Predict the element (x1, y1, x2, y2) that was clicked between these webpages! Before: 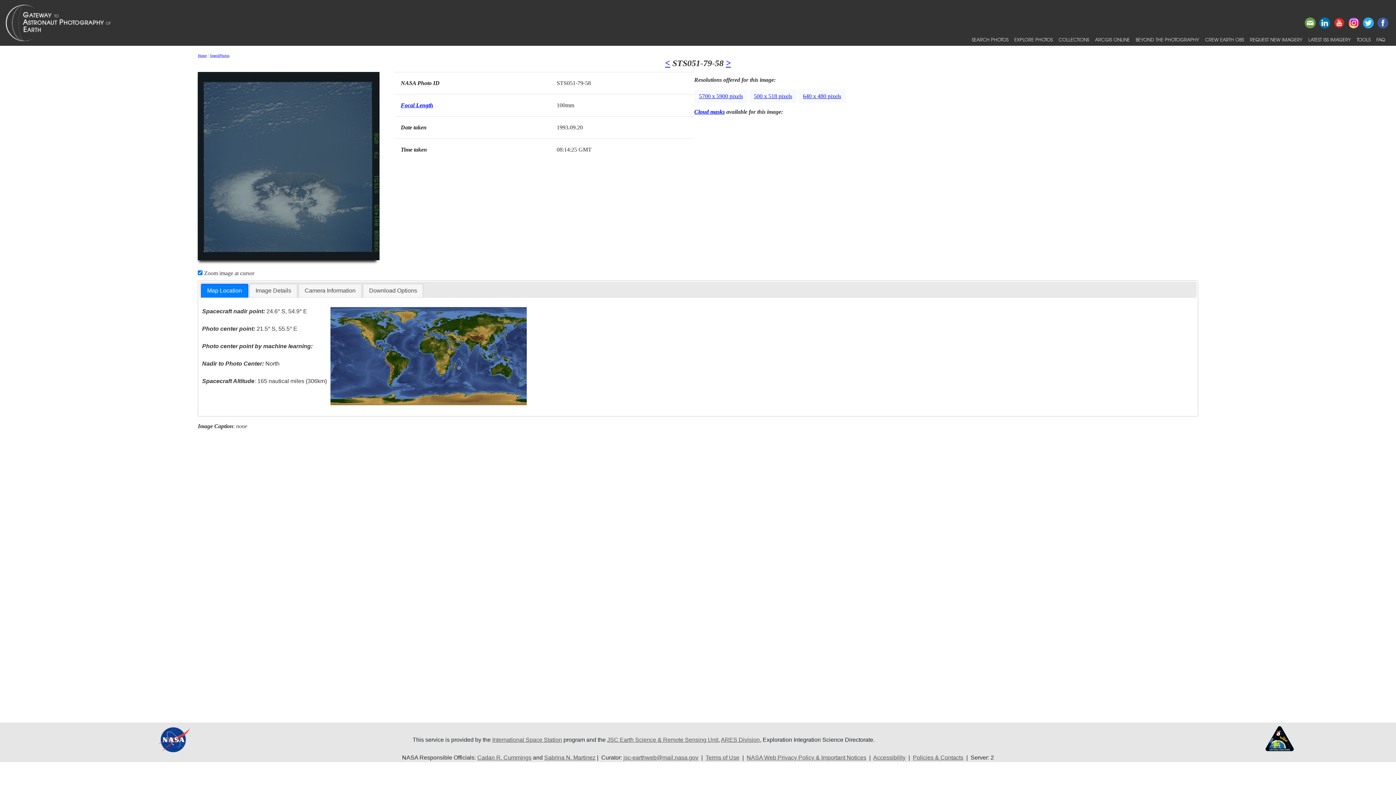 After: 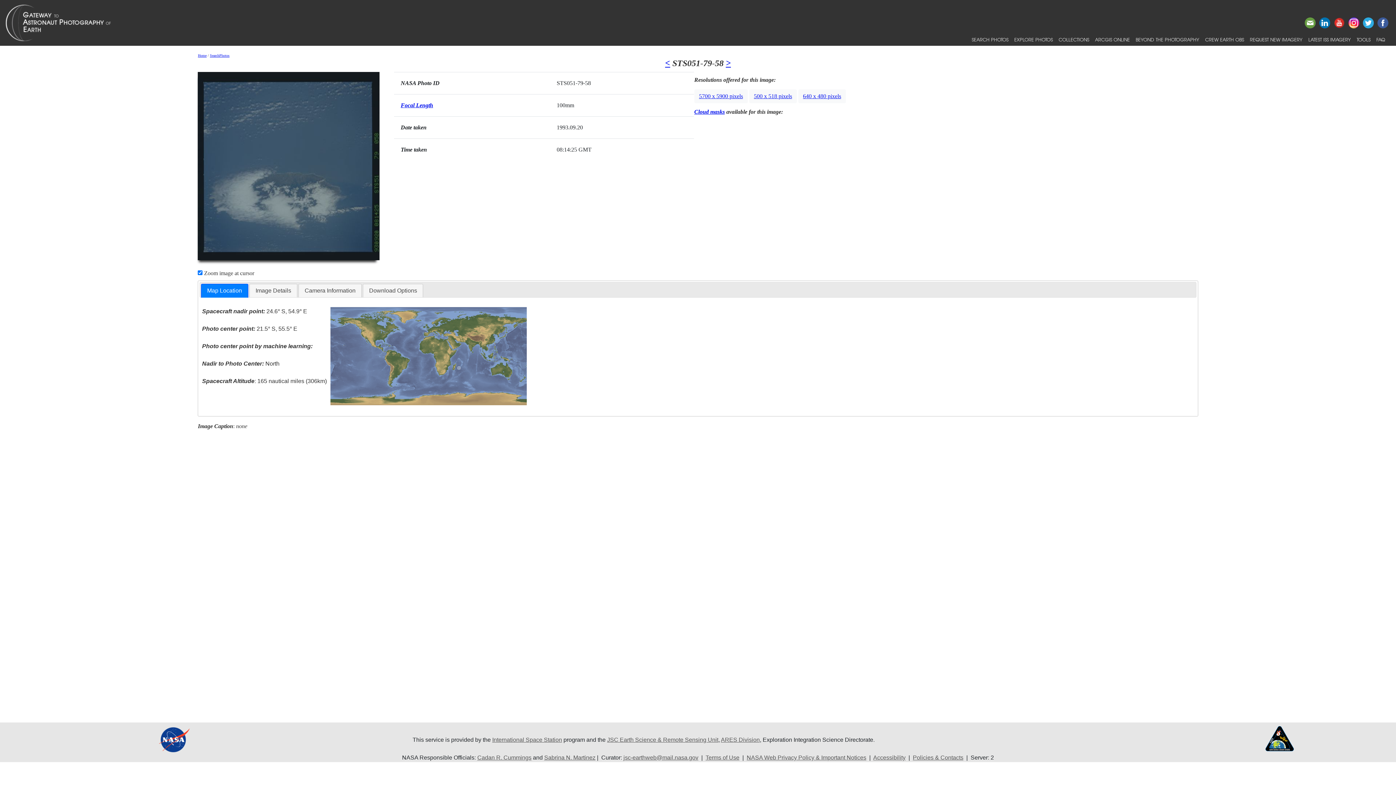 Action: bbox: (330, 352, 526, 359)